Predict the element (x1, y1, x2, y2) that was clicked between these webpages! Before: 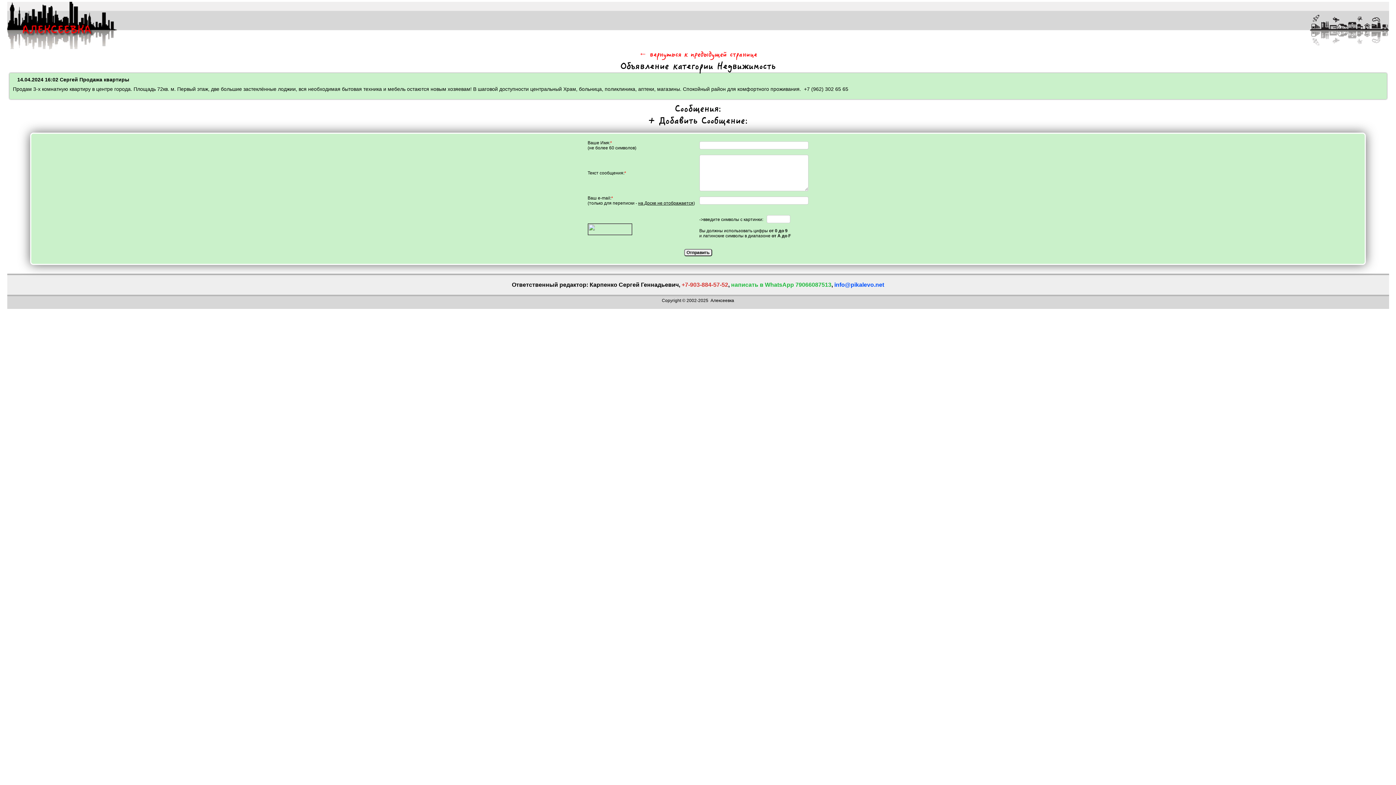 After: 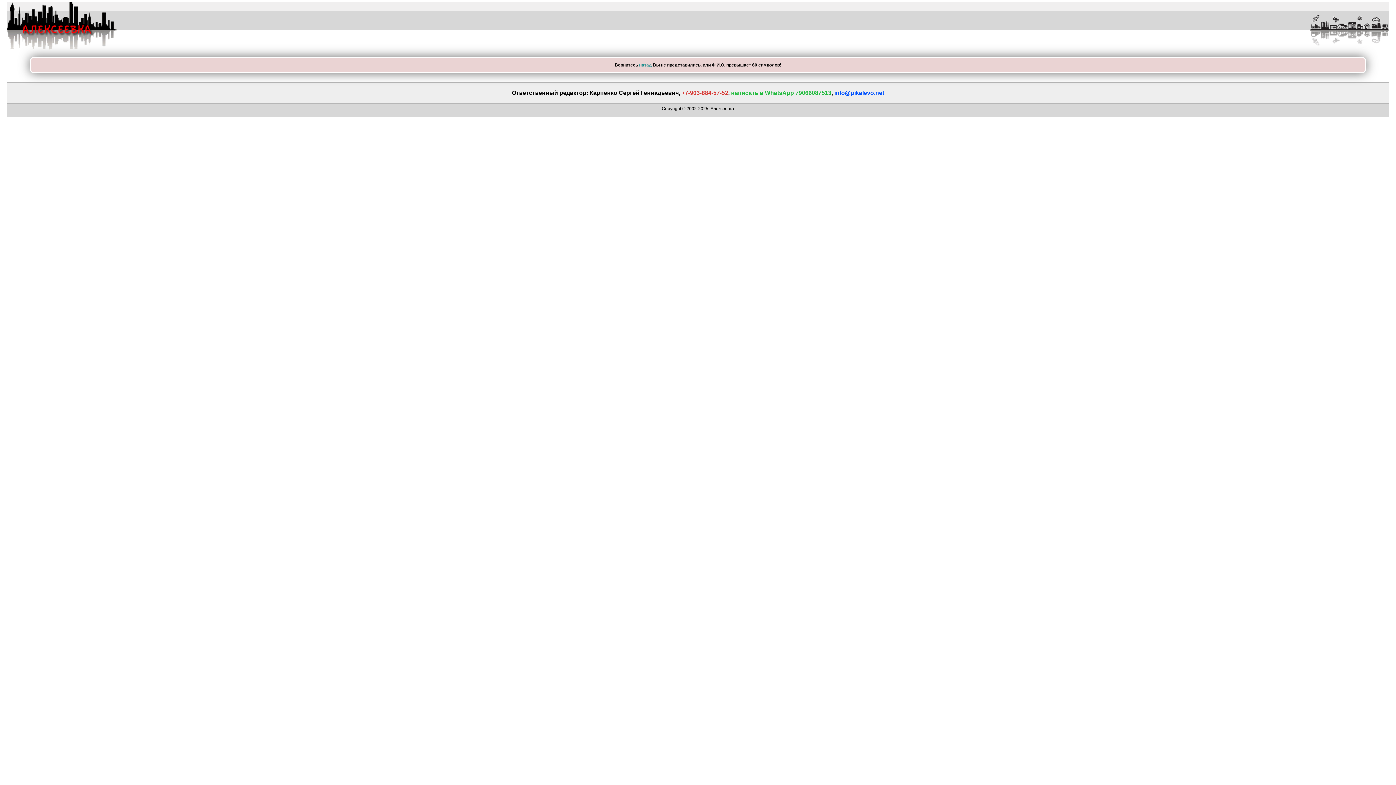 Action: bbox: (684, 249, 712, 256) label: Отправить